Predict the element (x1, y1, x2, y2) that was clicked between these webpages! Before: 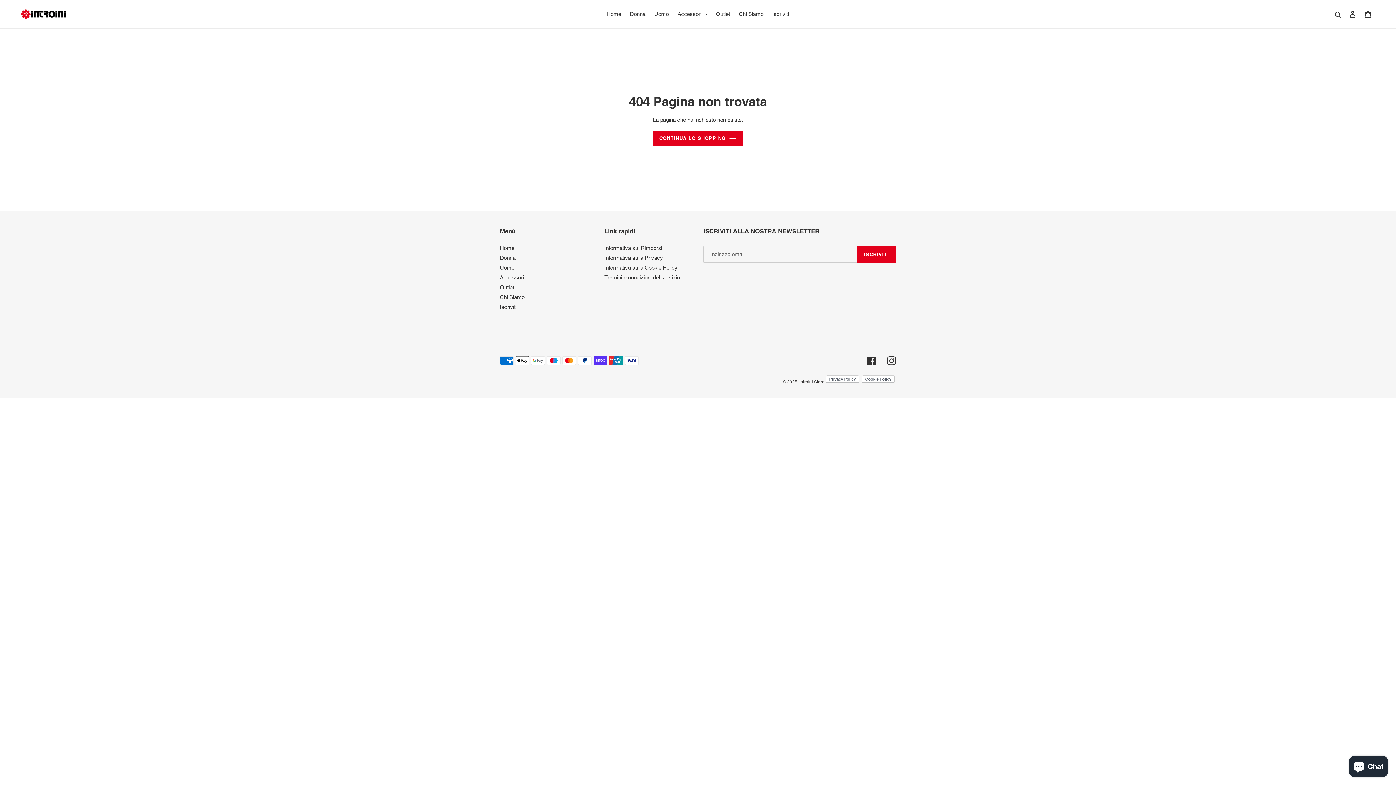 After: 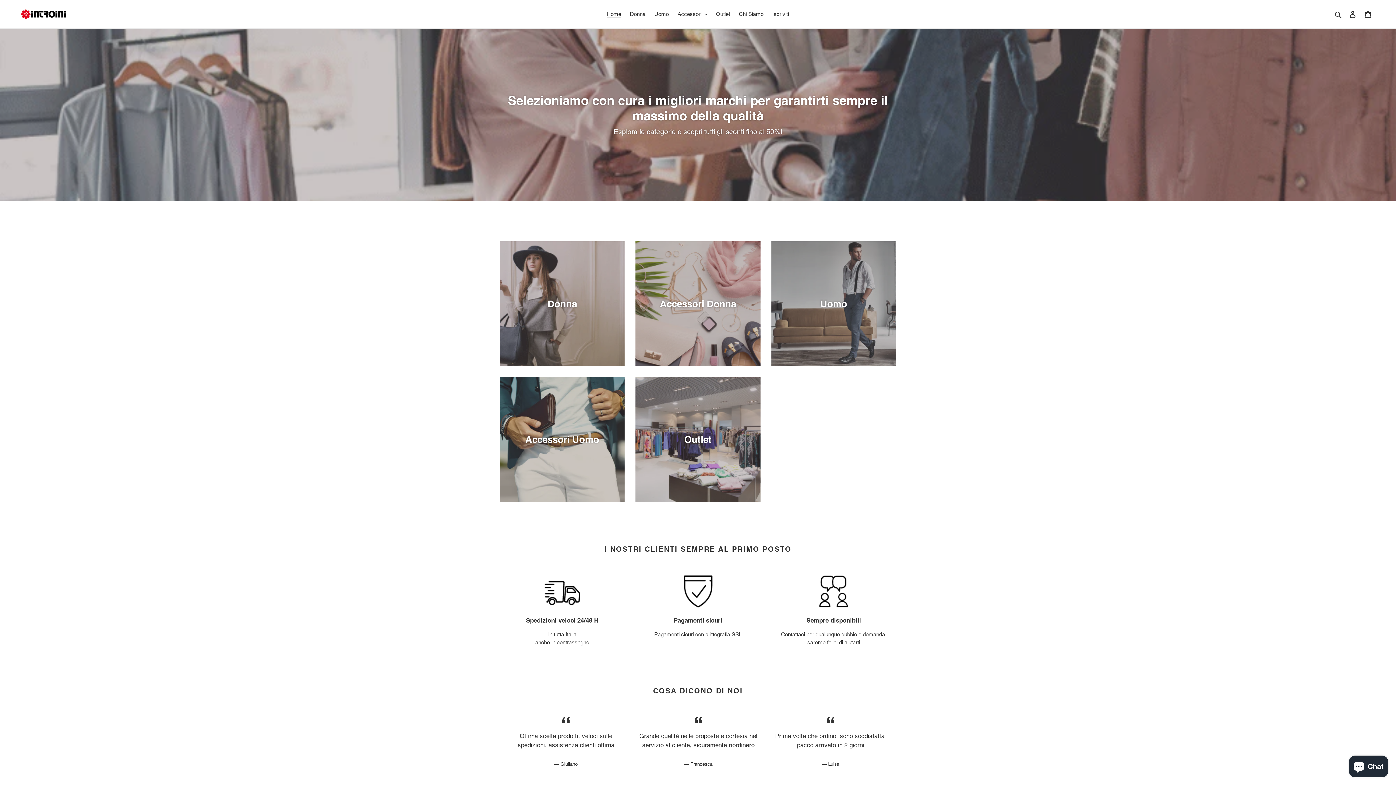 Action: label: Home bbox: (500, 245, 514, 251)